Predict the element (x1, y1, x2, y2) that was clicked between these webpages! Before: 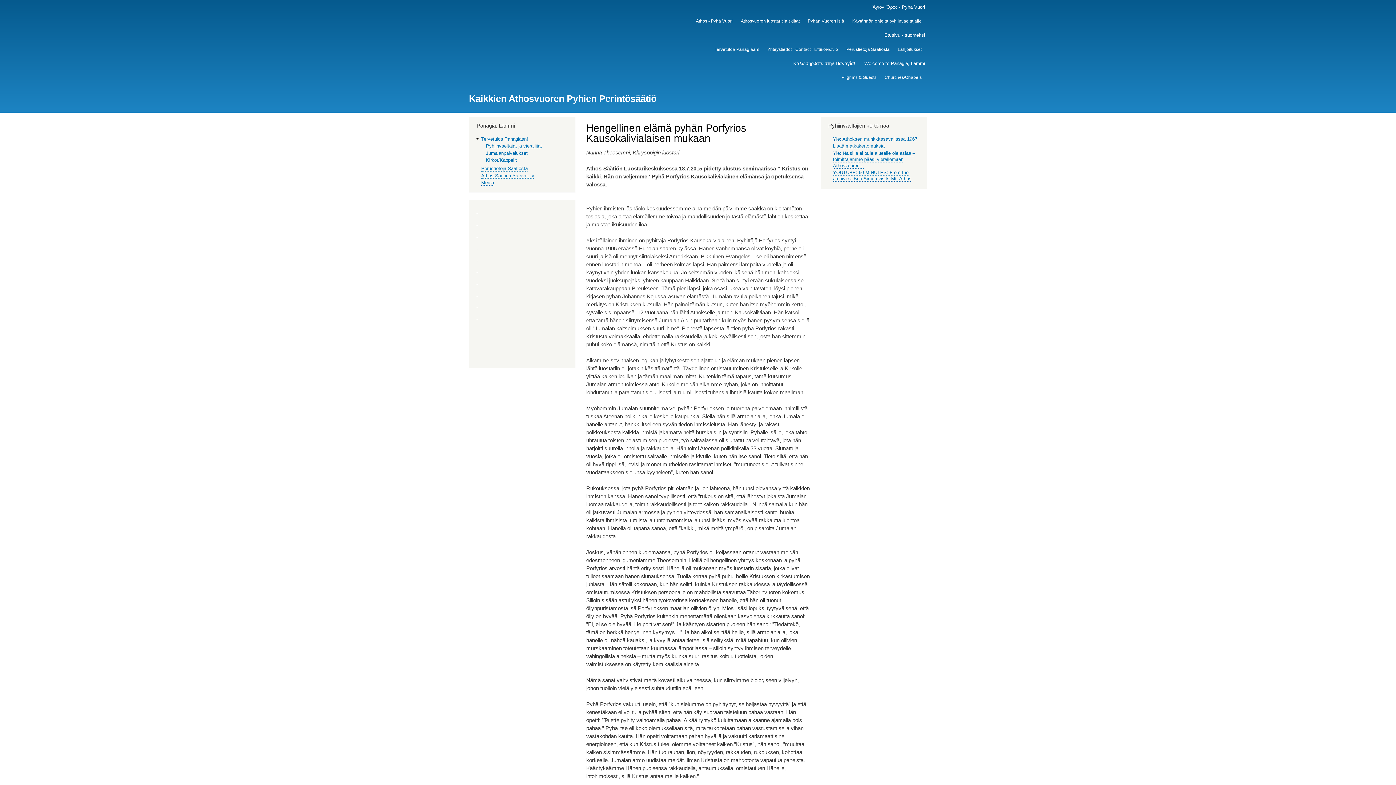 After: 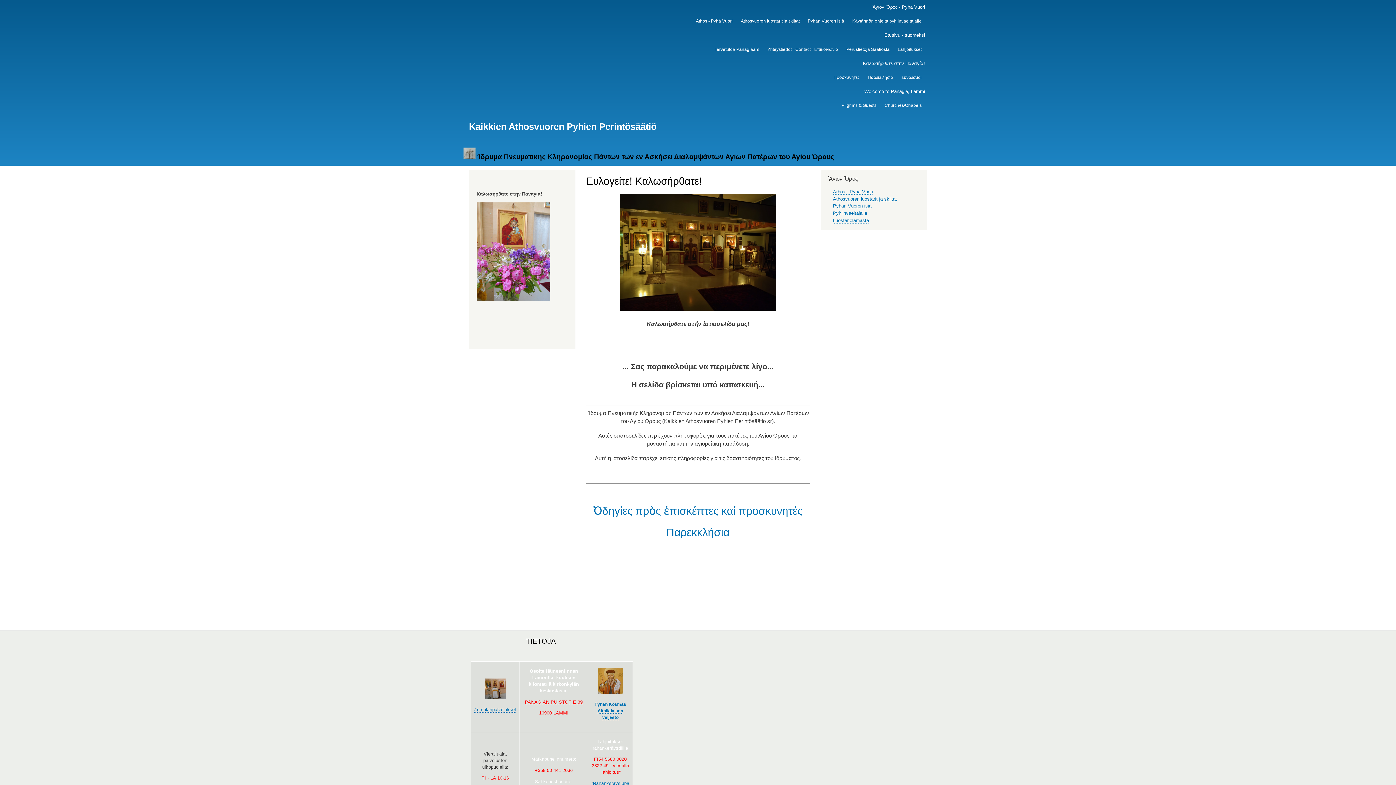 Action: label: Καλωσήρθατε στην Παναγία! bbox: (789, 56, 859, 70)